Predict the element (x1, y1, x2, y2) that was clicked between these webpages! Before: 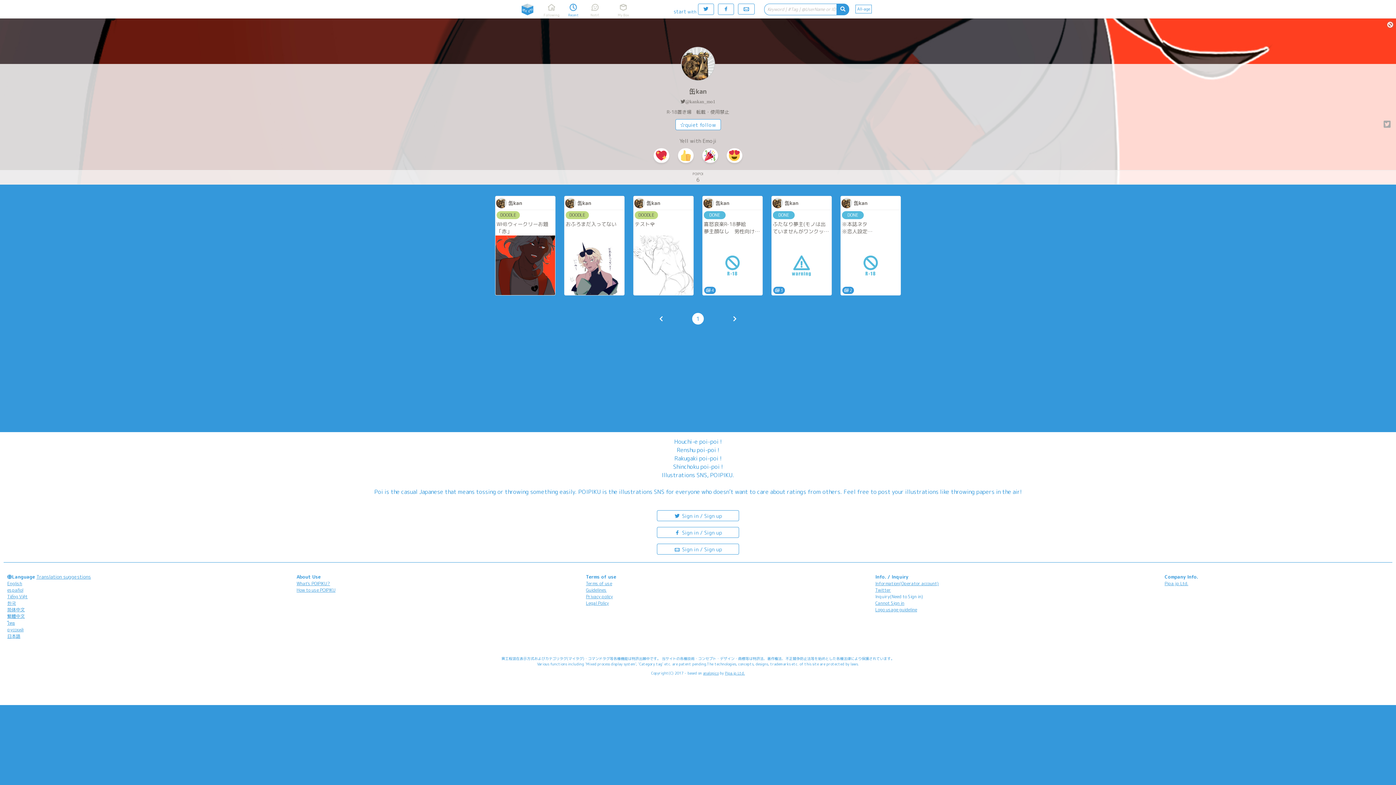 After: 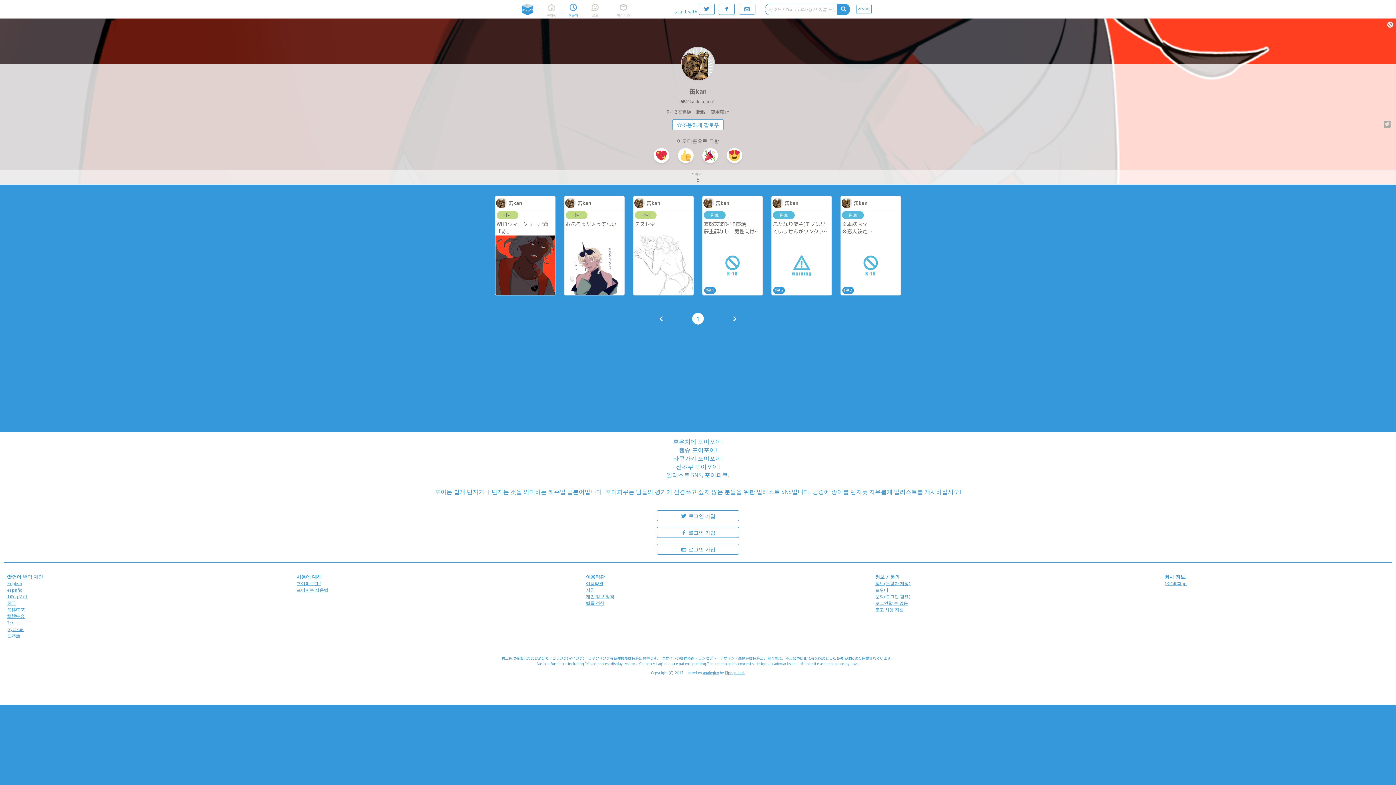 Action: bbox: (7, 600, 16, 606) label: 한국